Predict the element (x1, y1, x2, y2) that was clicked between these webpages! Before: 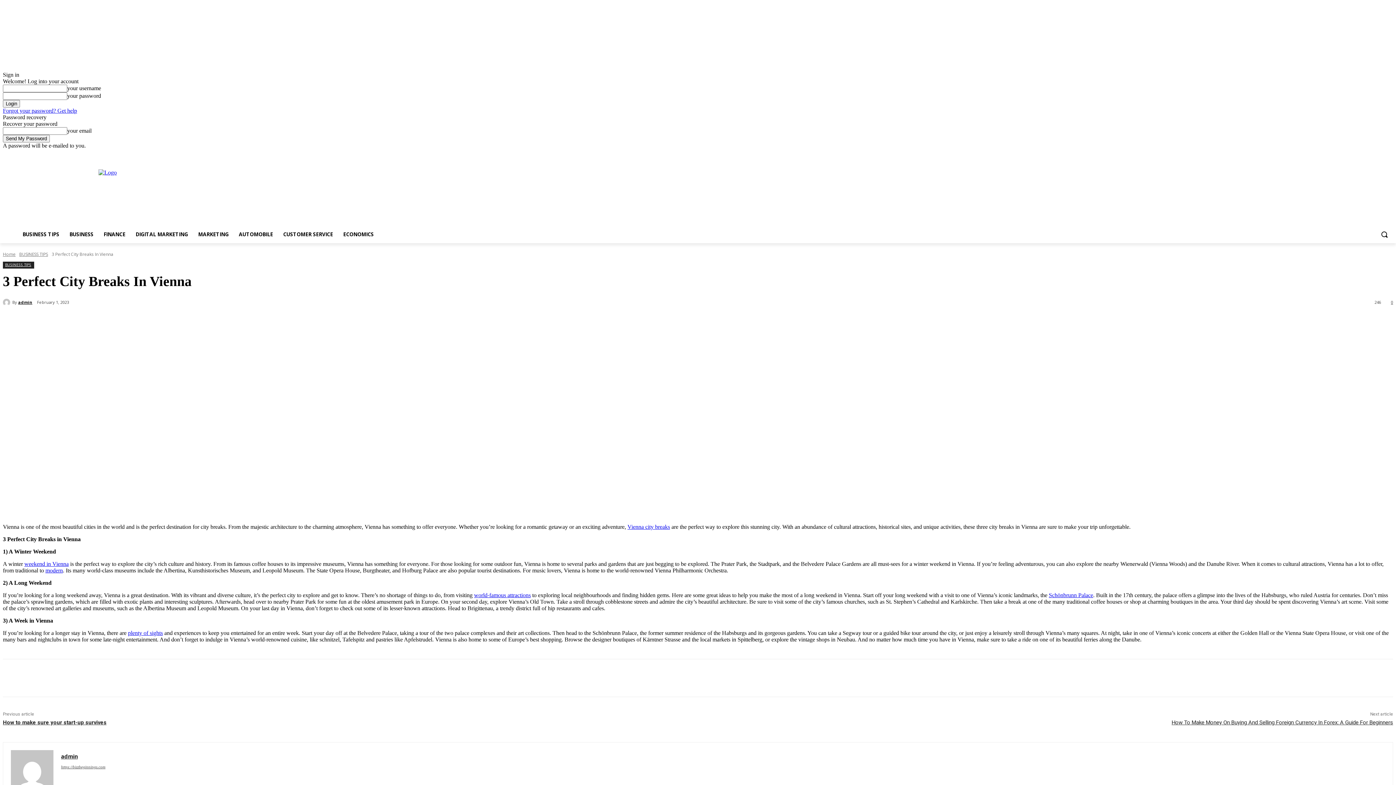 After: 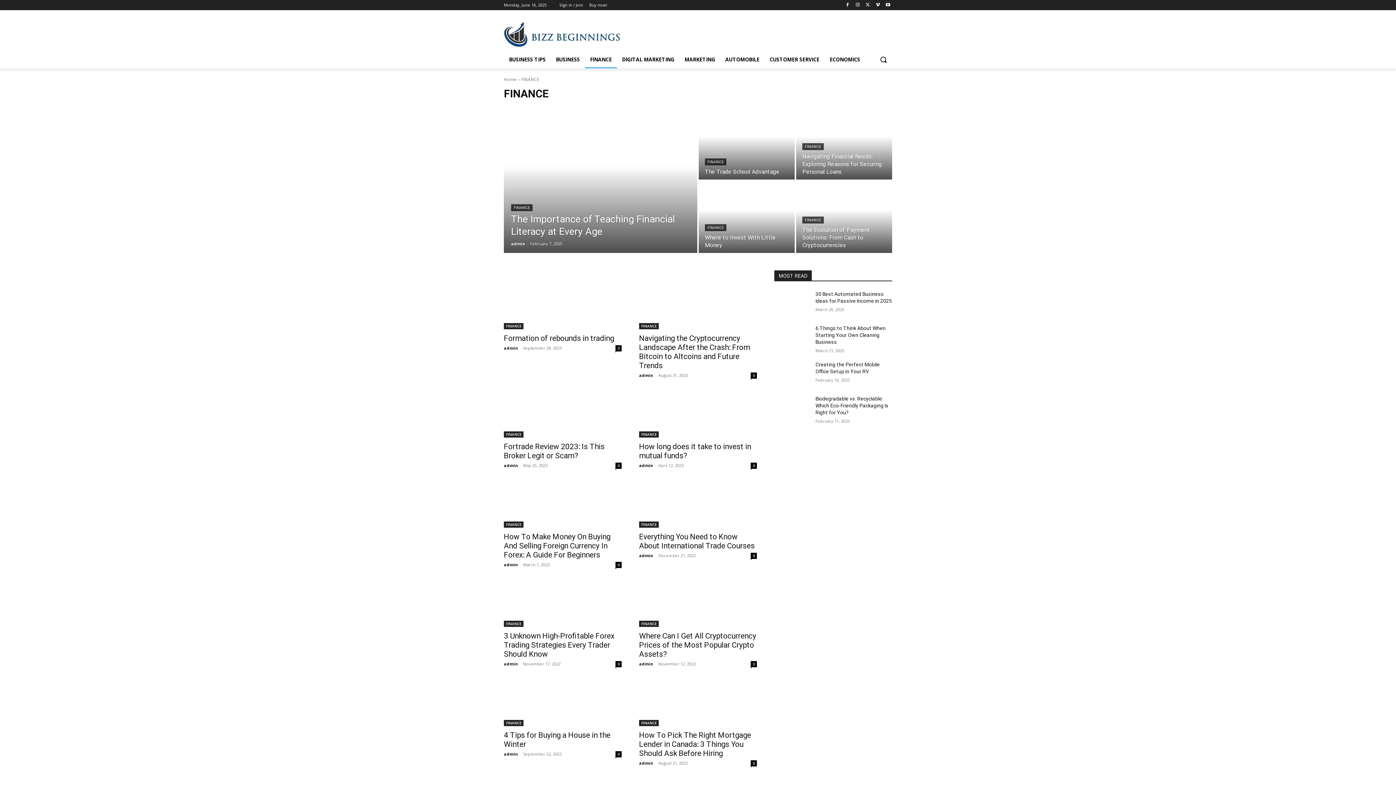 Action: label: FINANCE bbox: (98, 225, 130, 243)